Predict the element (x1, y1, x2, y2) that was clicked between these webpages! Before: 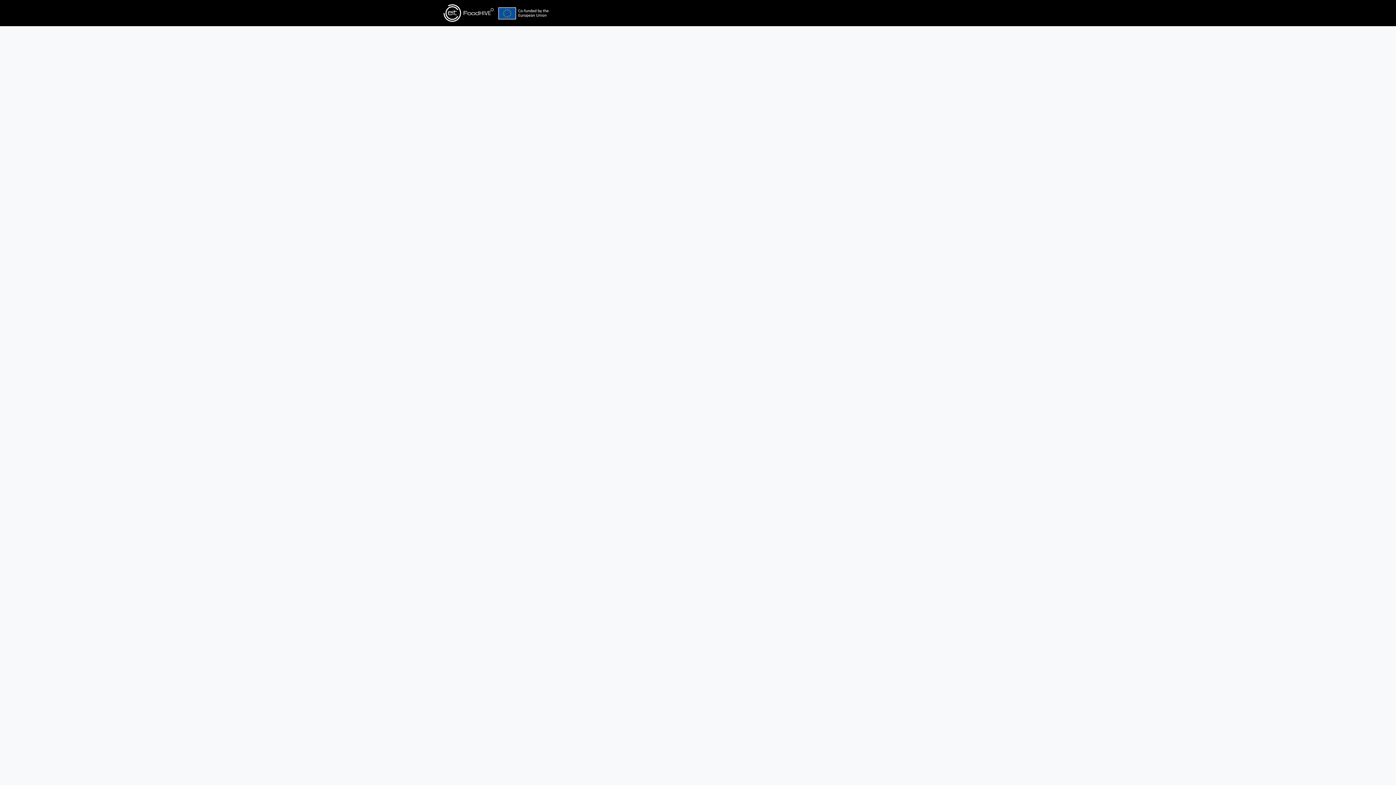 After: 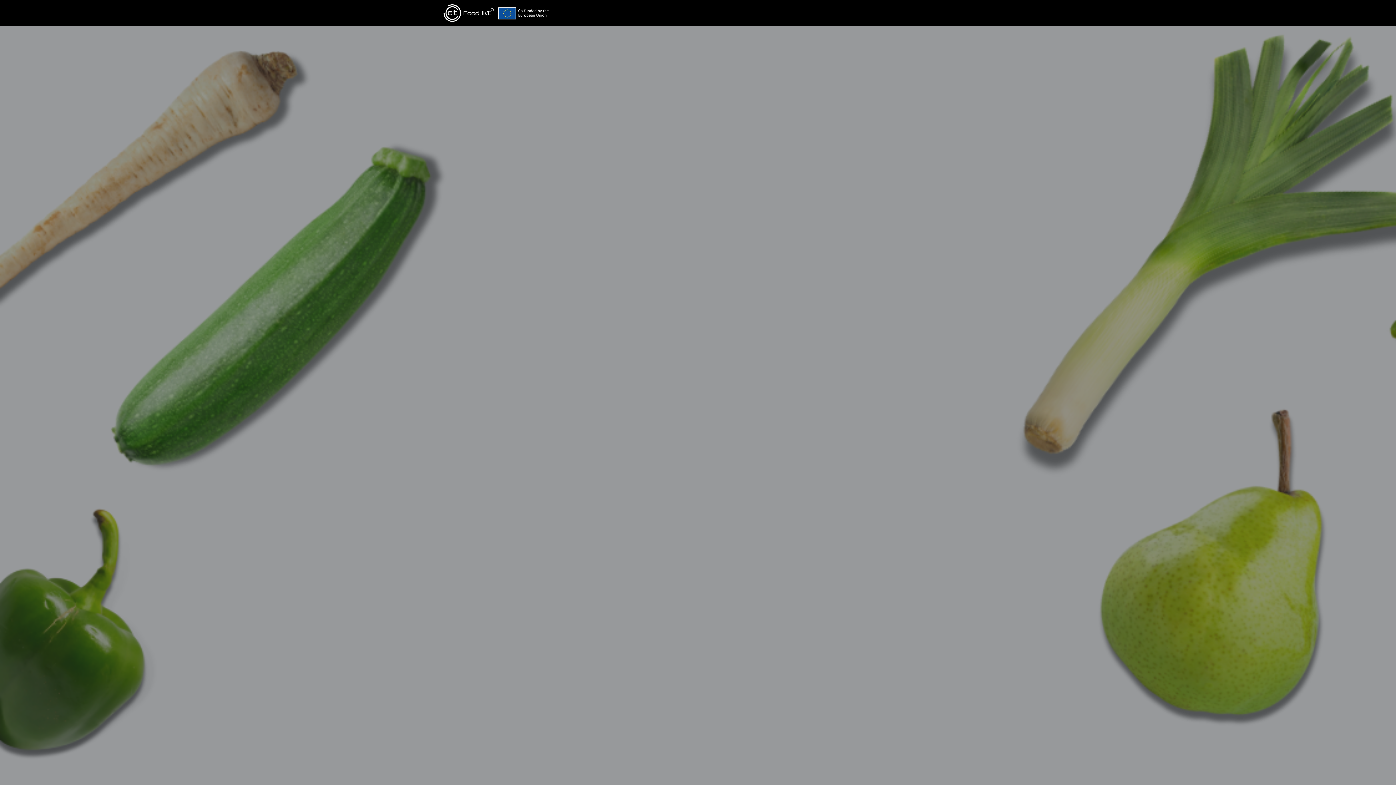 Action: label: Login bbox: (932, 0, 946, 26)